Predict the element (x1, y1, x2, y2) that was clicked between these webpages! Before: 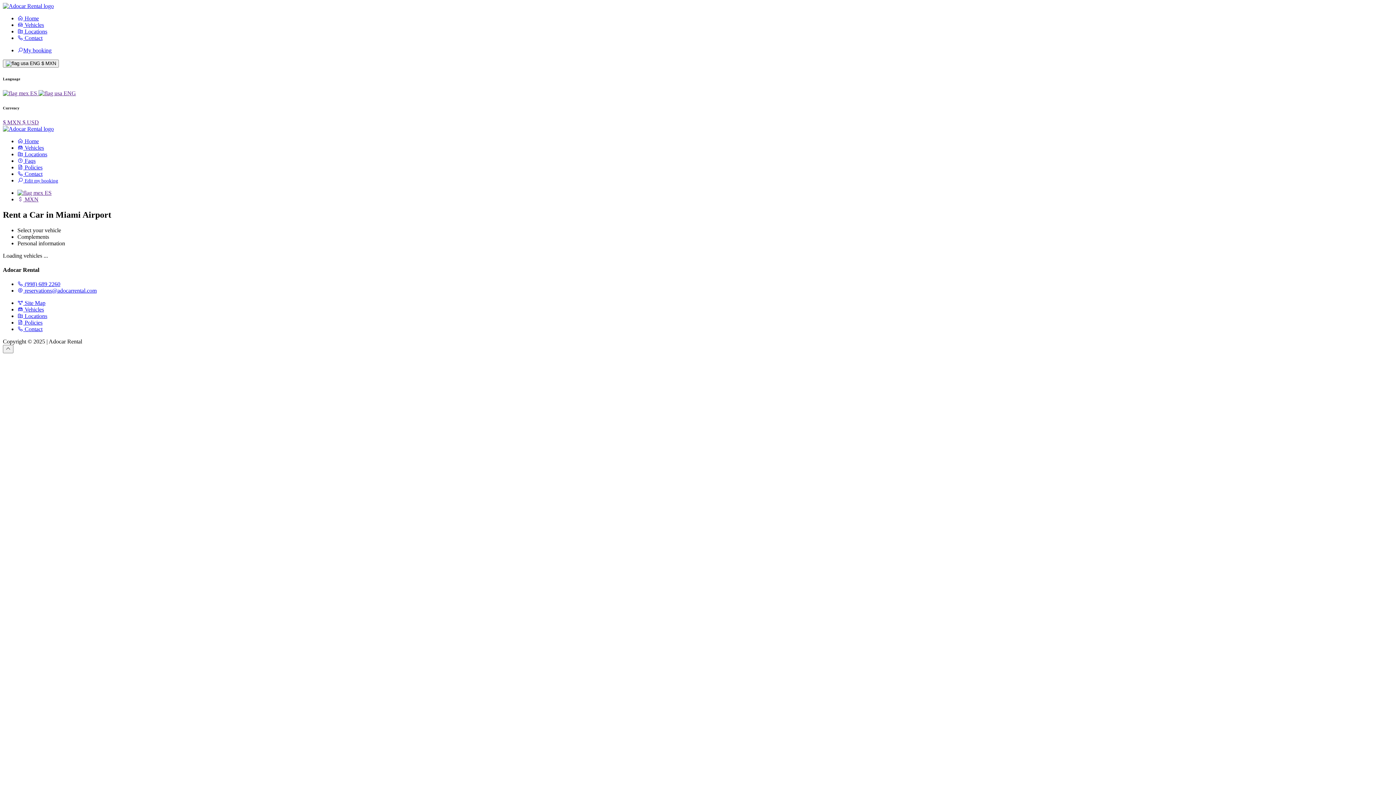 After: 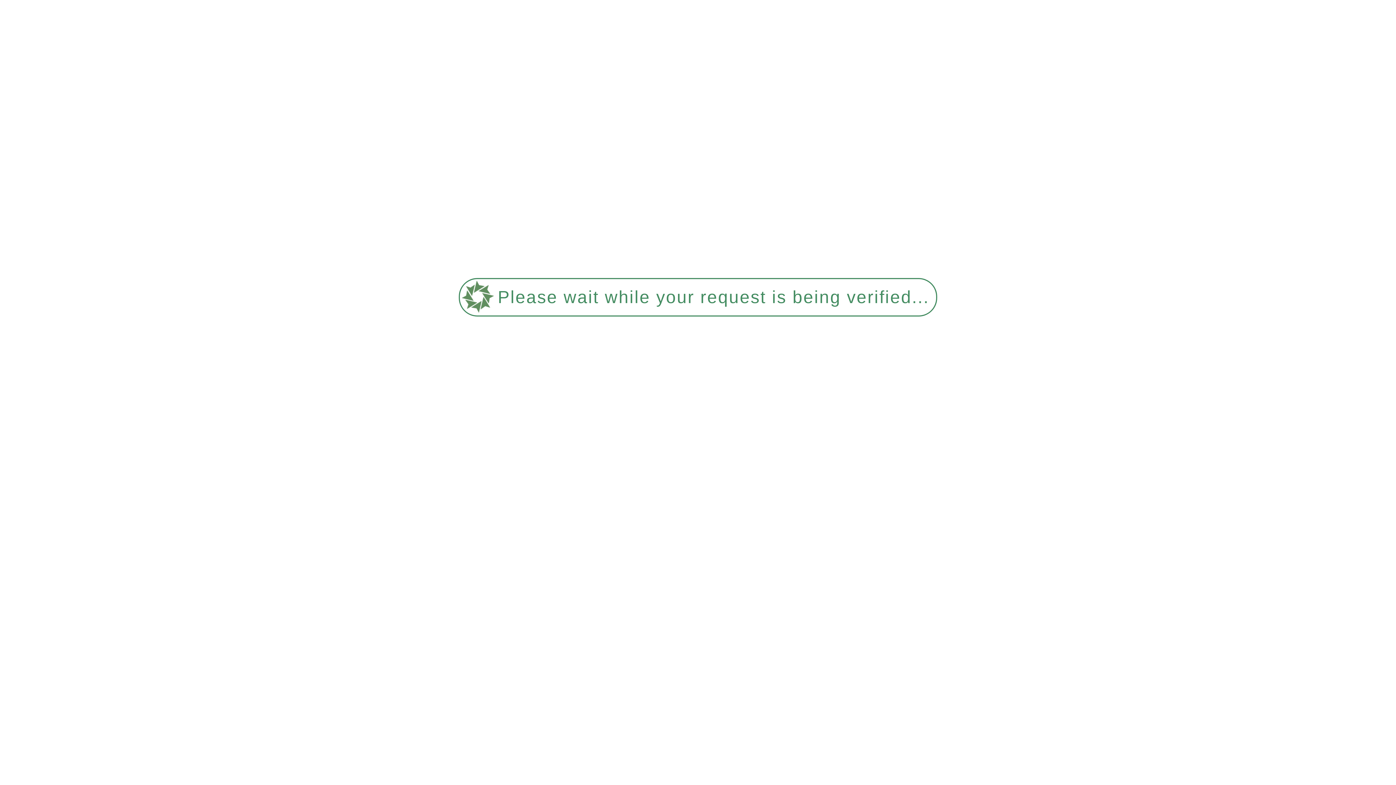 Action: bbox: (17, 306, 44, 312) label:  Vehicles